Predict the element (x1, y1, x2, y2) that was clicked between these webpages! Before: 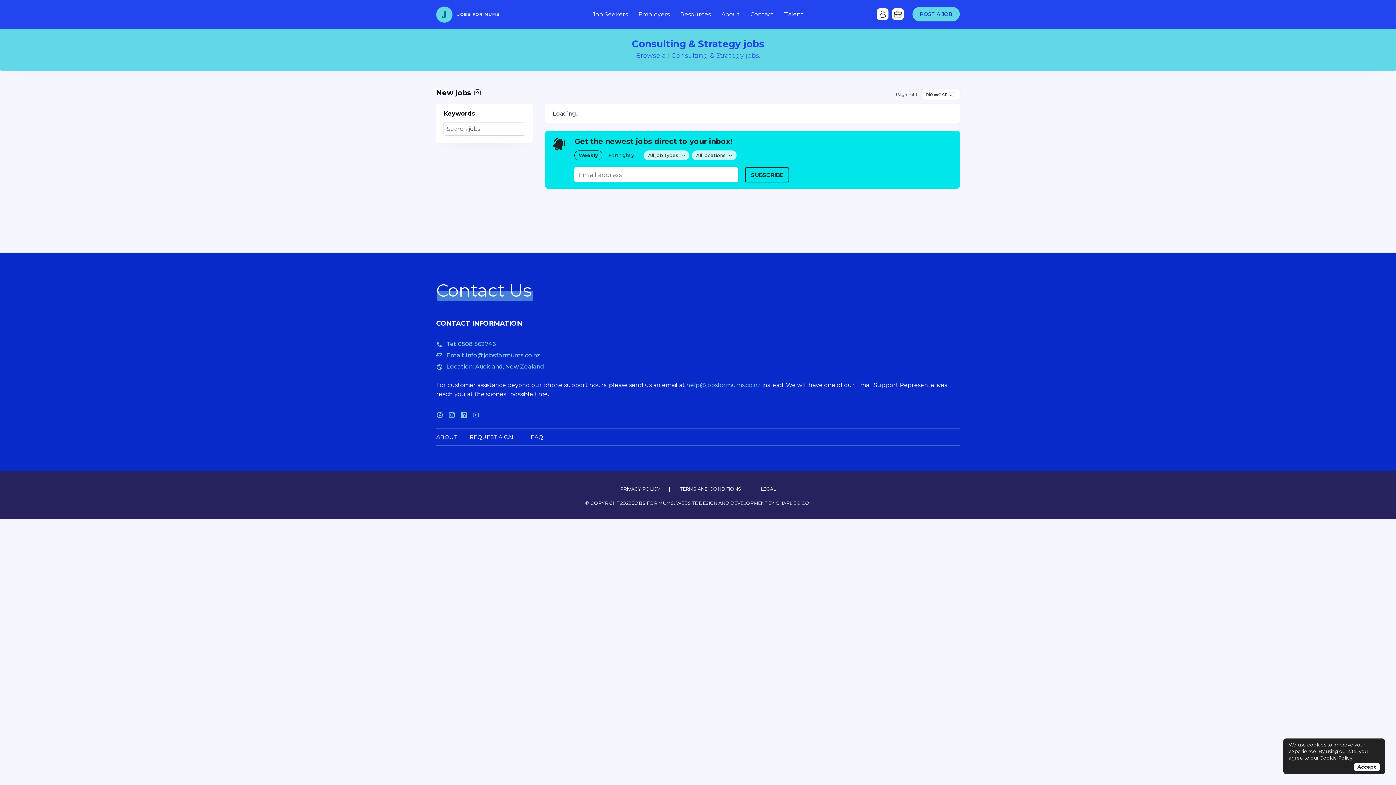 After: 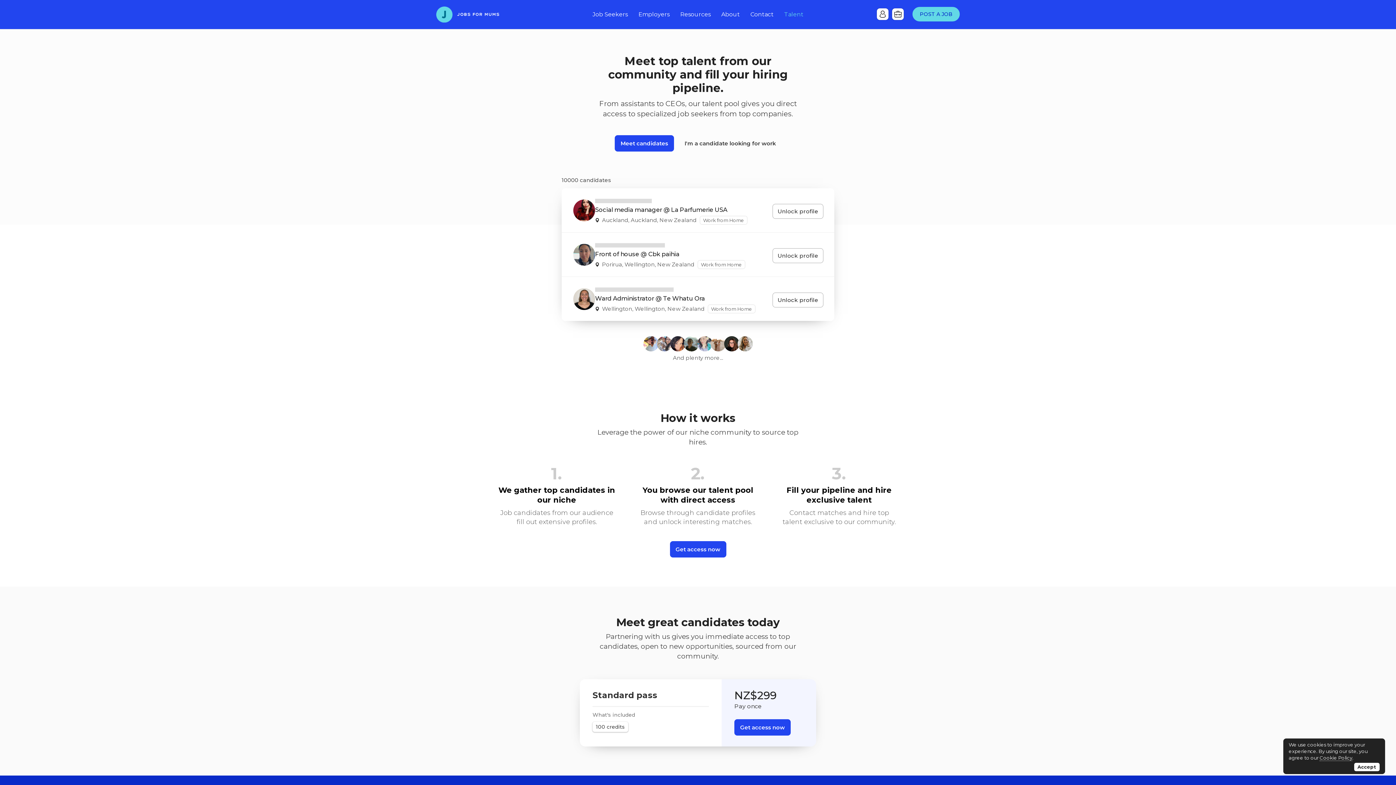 Action: bbox: (780, 9, 807, 19) label: Talent